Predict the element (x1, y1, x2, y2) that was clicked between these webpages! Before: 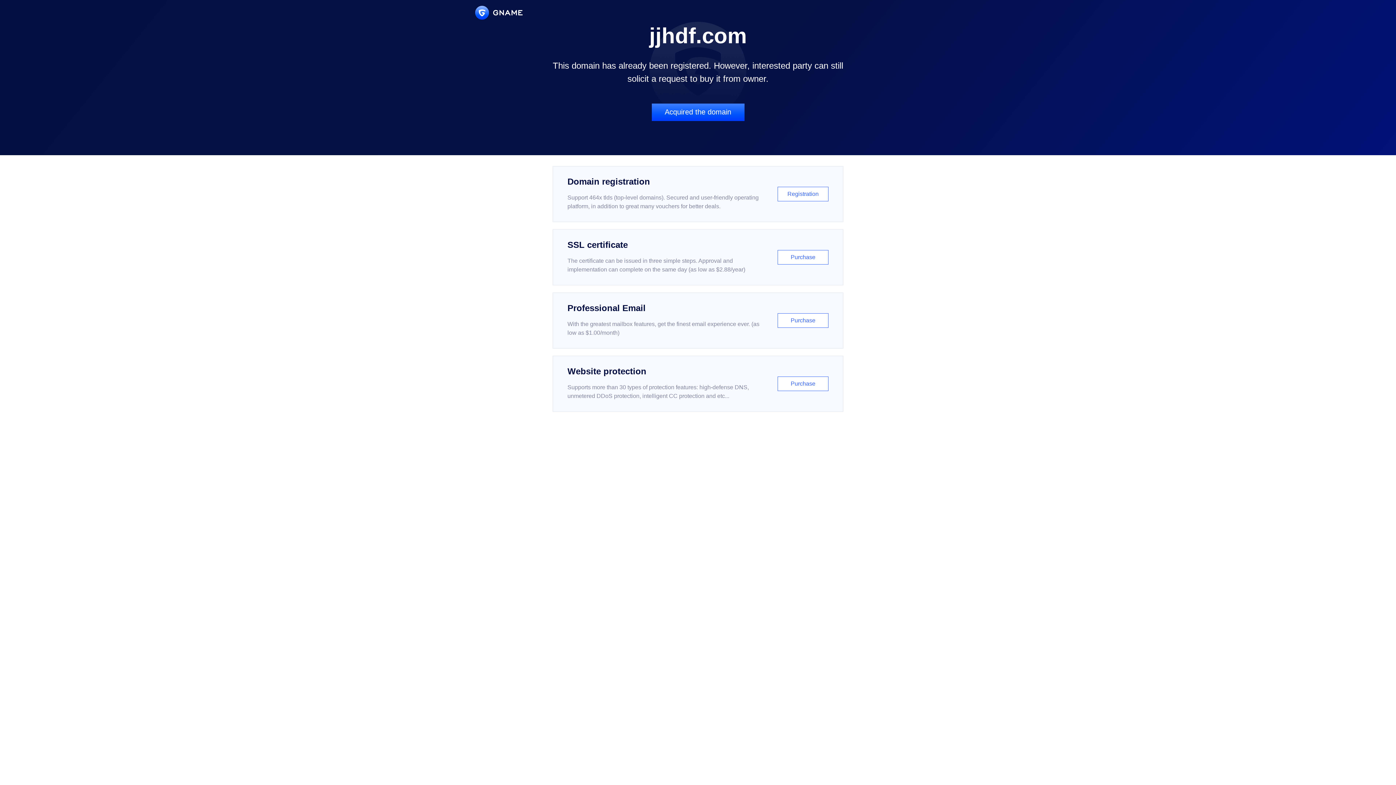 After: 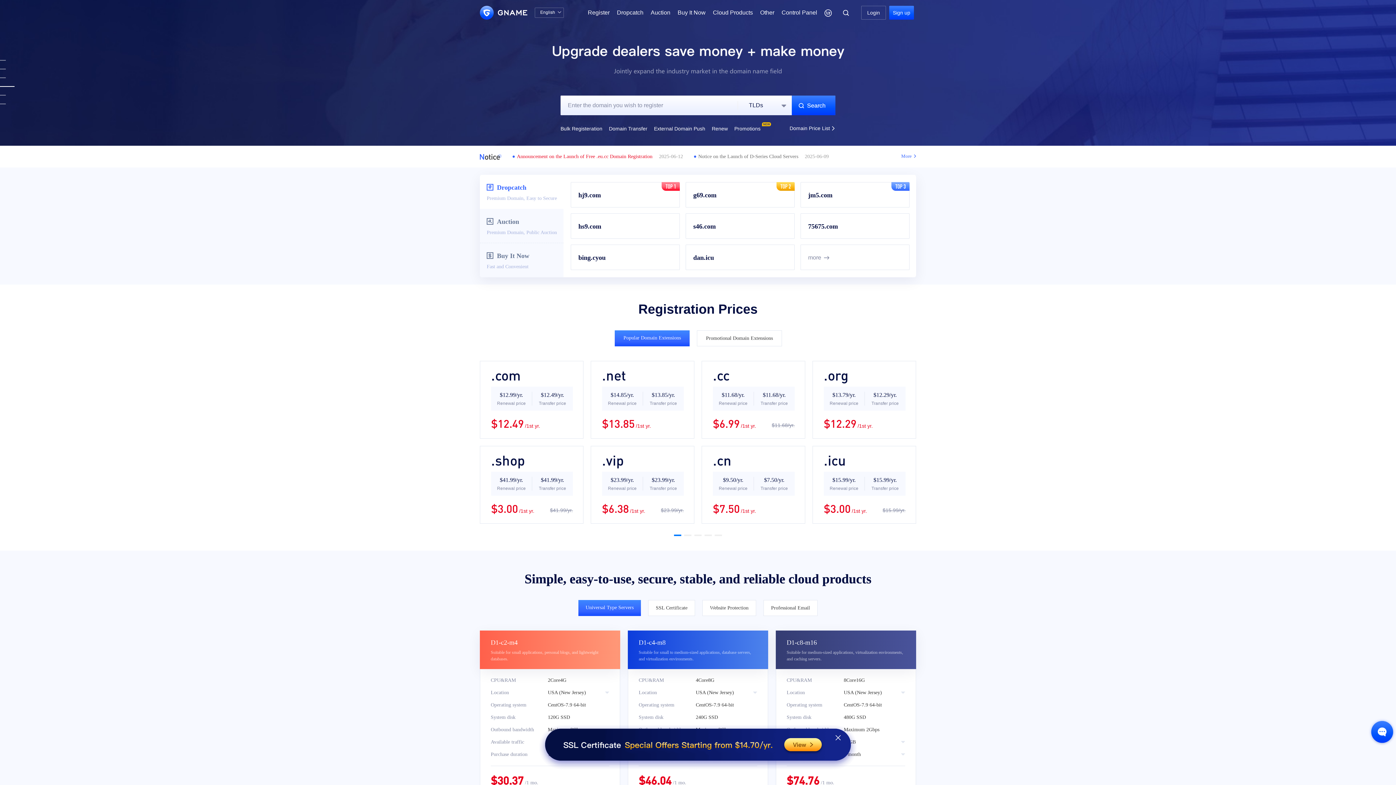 Action: bbox: (475, 5, 522, 19)